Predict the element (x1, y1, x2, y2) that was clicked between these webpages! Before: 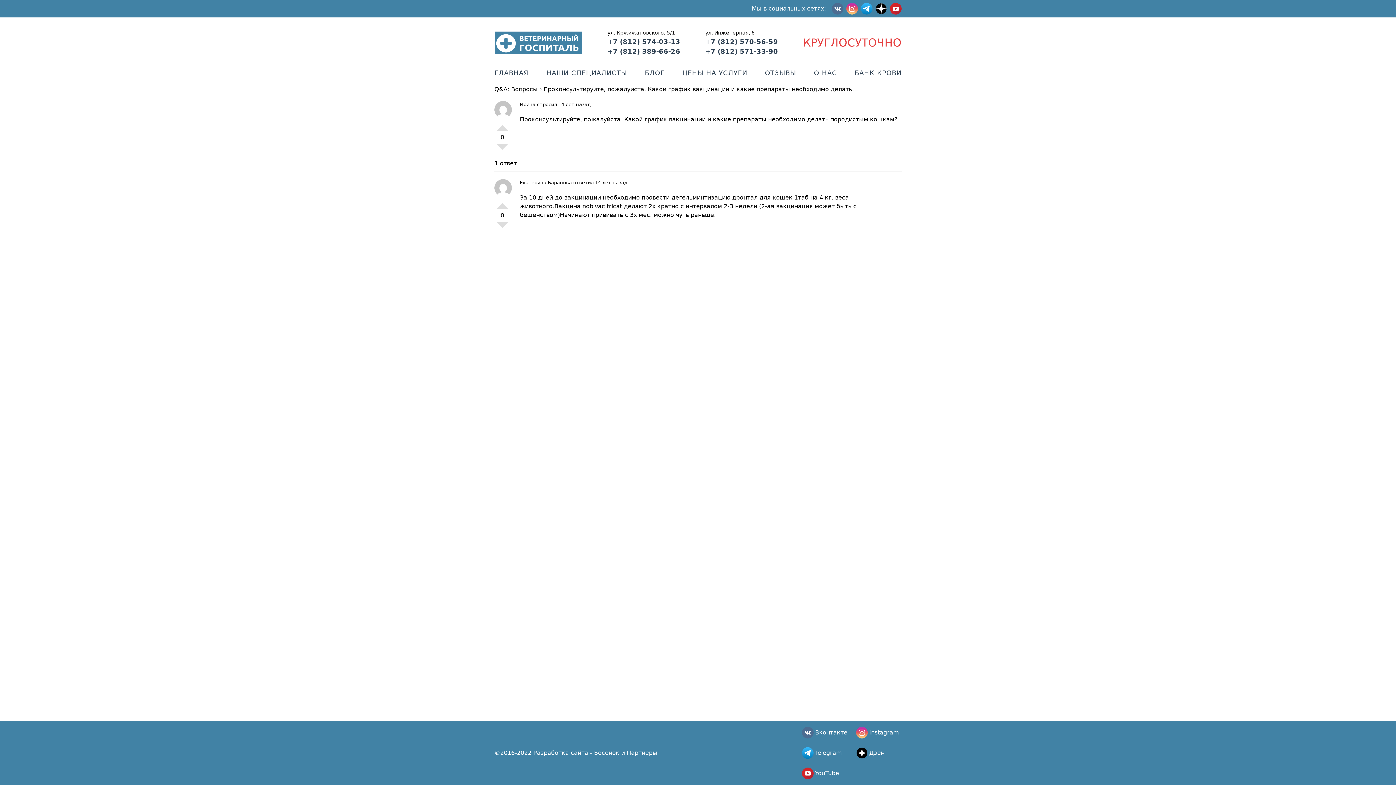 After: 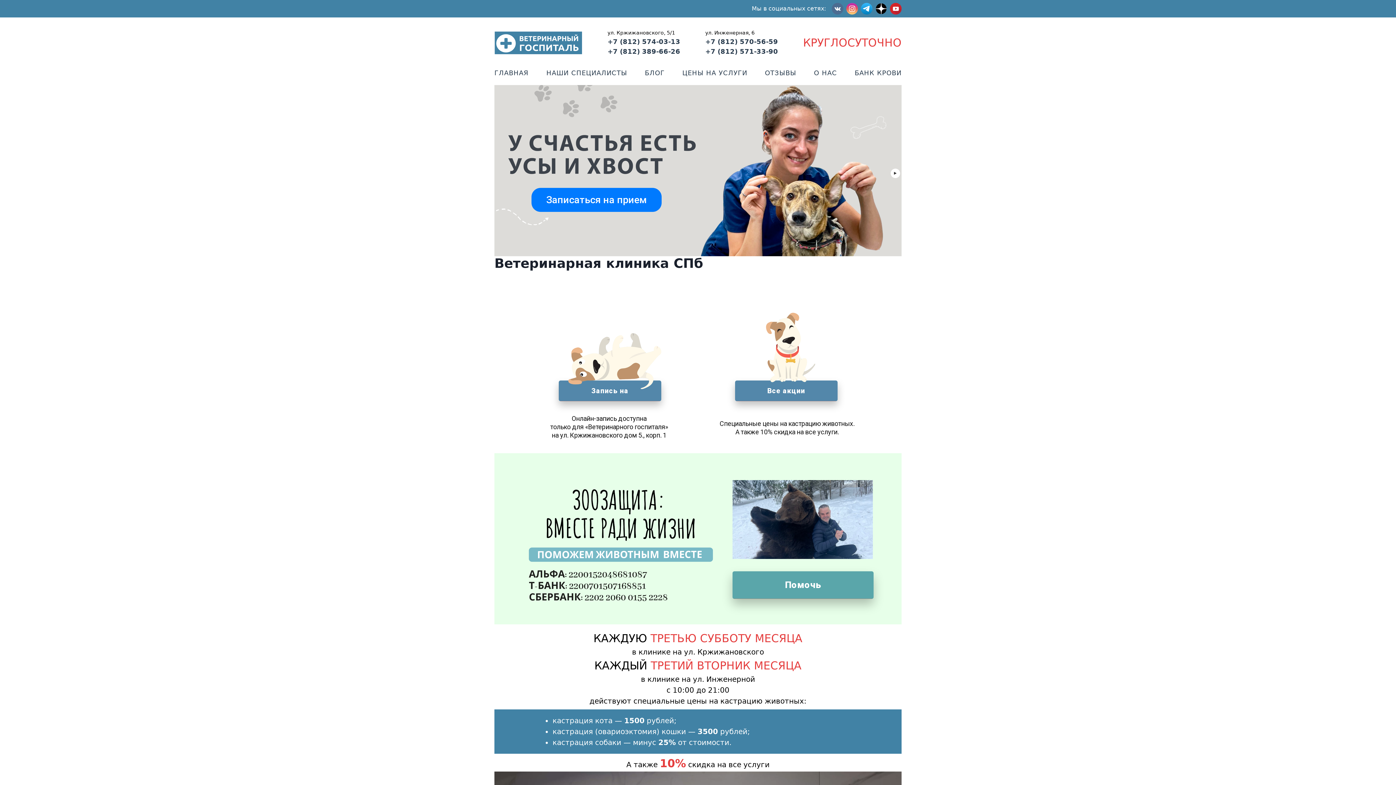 Action: bbox: (494, 69, 528, 85) label: ГЛАВНАЯ